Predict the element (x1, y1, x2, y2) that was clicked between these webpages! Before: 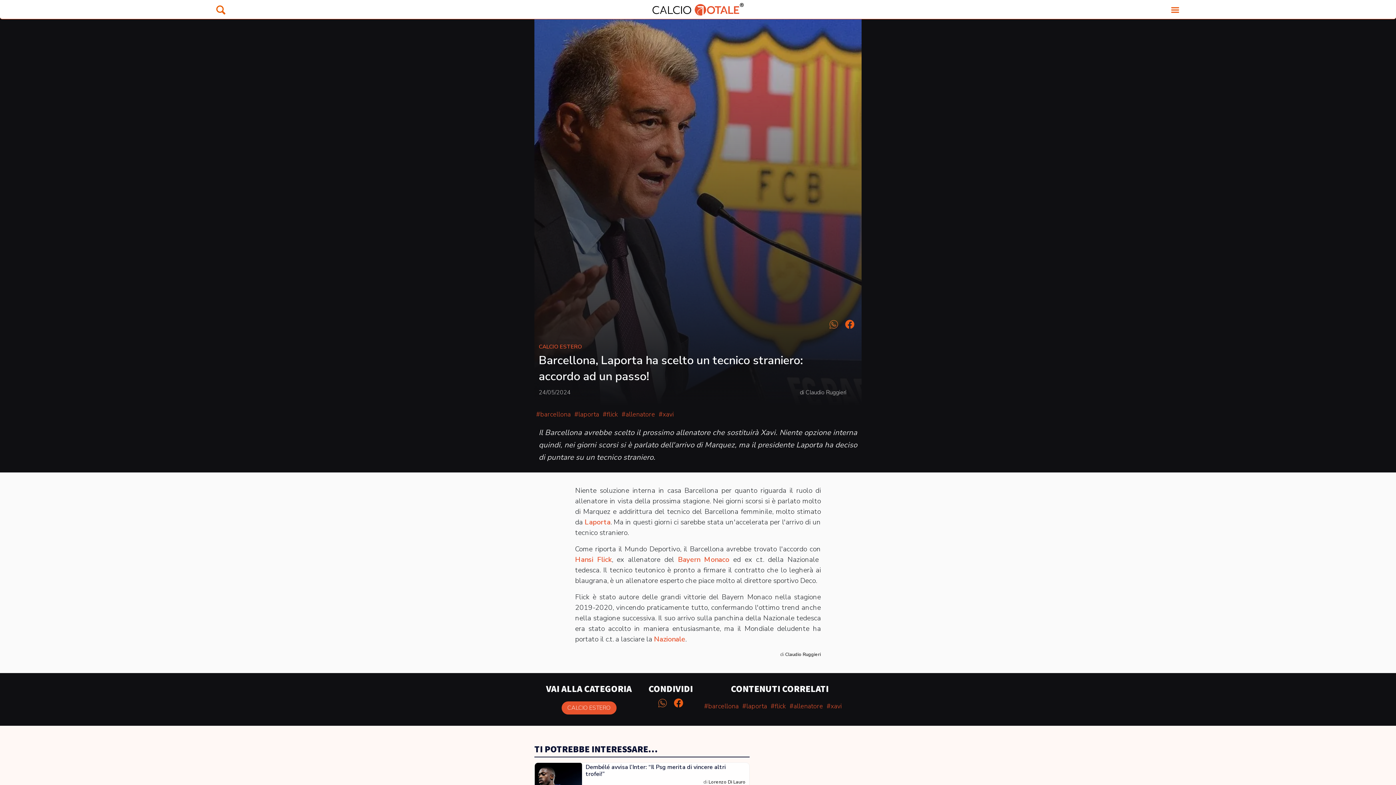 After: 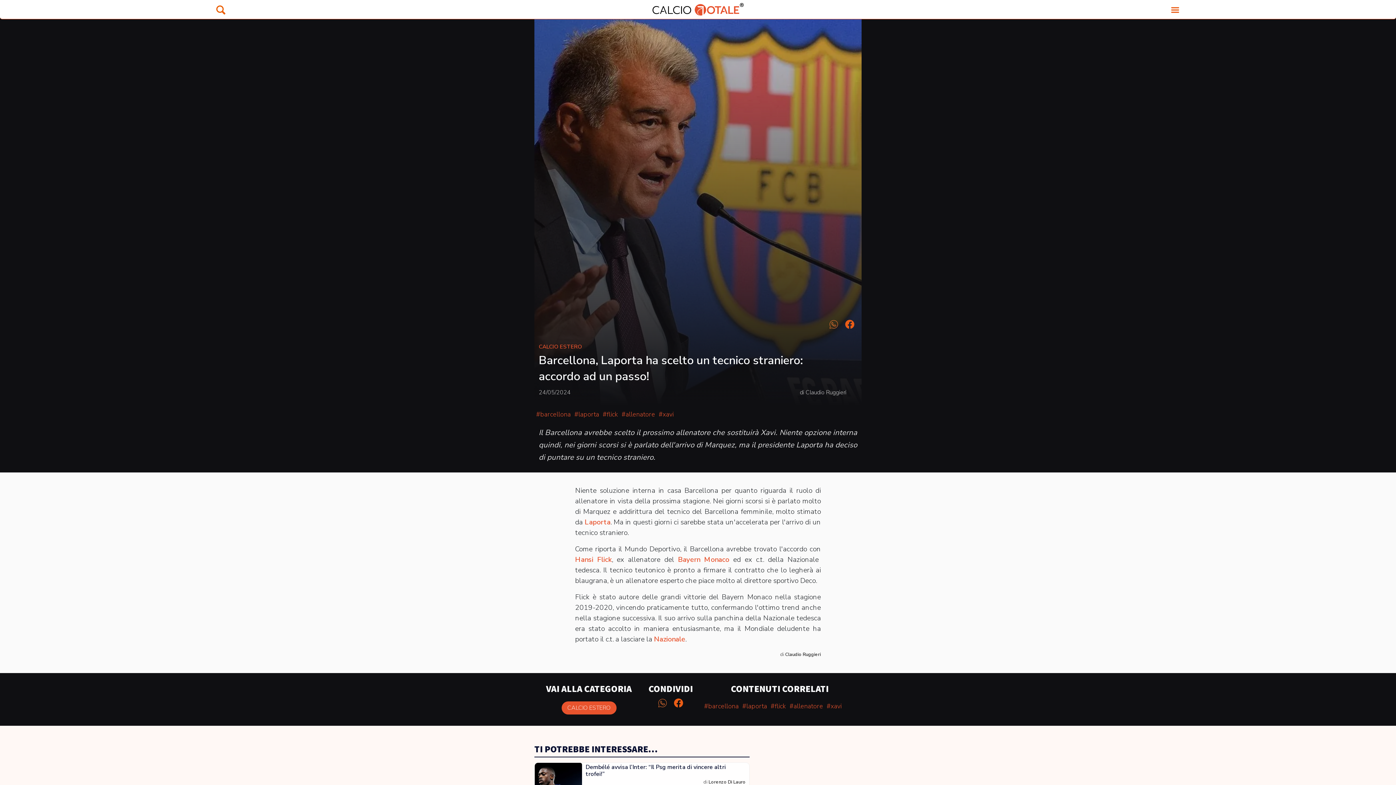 Action: bbox: (842, 317, 857, 332)